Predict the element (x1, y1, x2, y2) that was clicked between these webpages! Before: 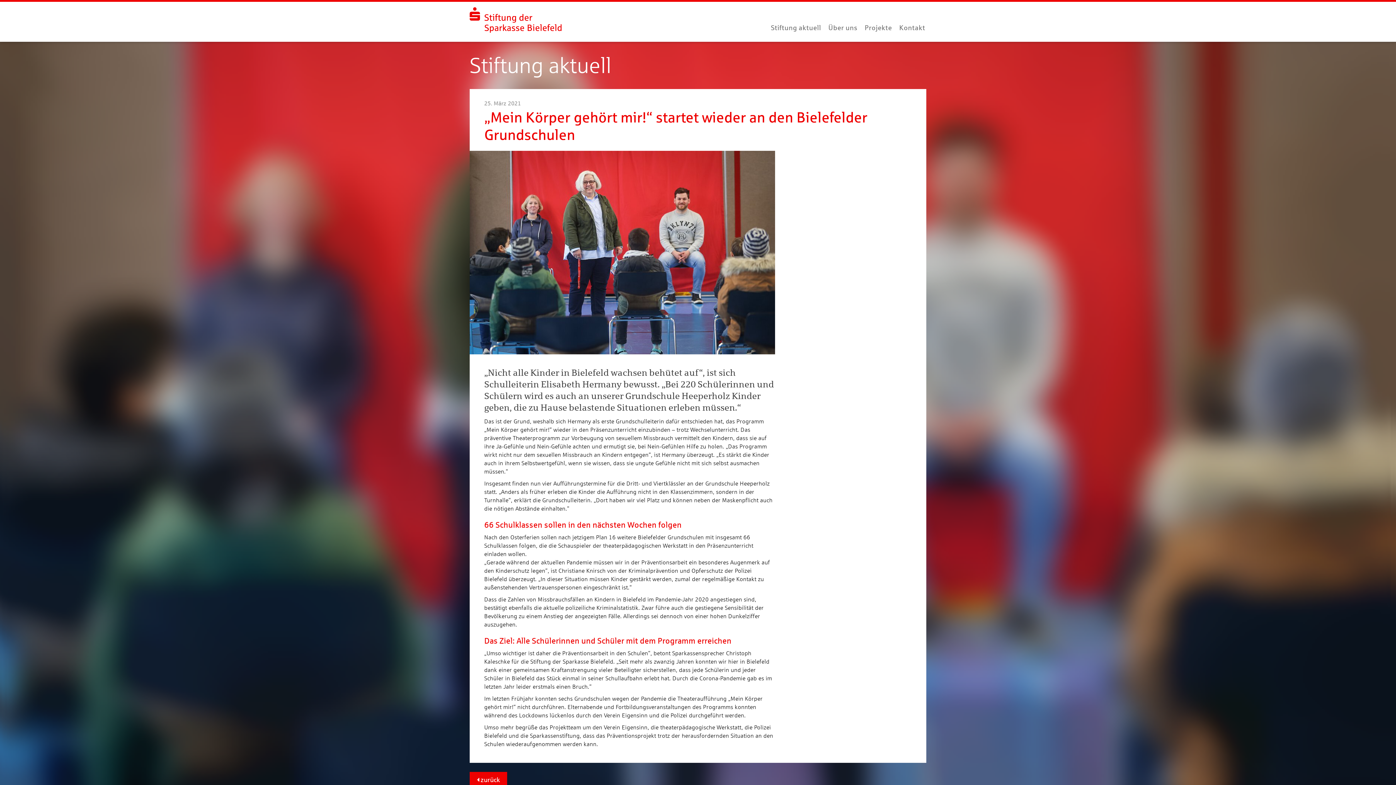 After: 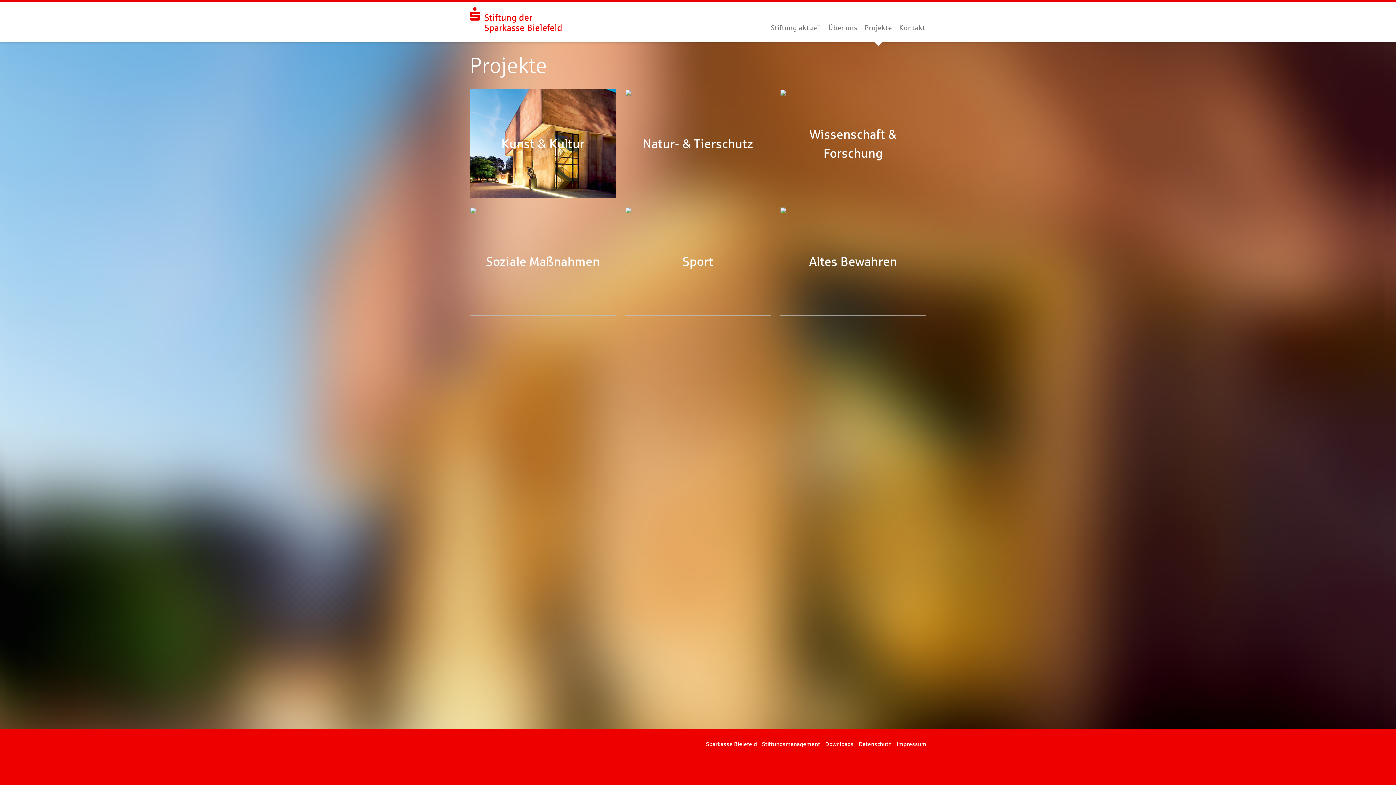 Action: label: Projekte bbox: (864, 22, 892, 32)